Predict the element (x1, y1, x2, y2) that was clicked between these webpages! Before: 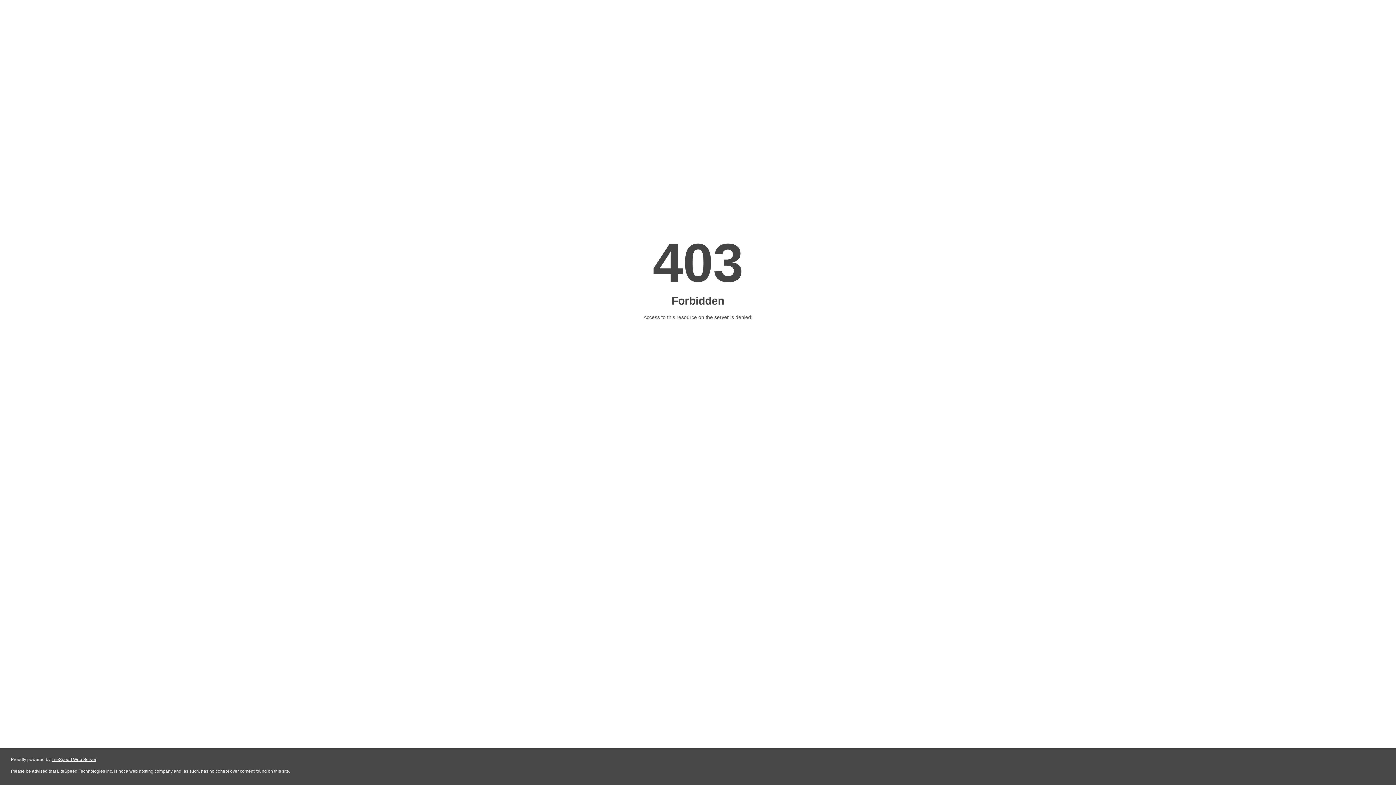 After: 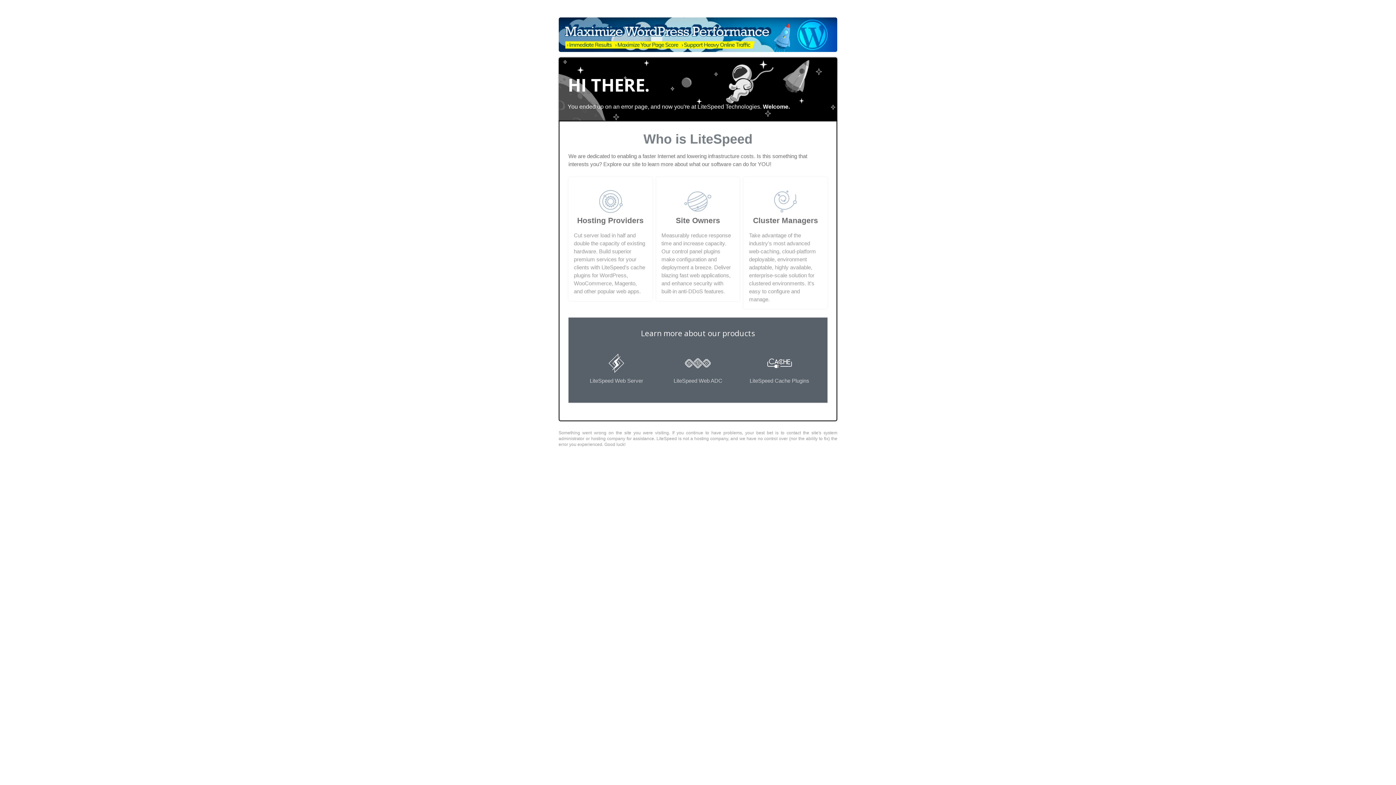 Action: bbox: (51, 757, 96, 762) label: LiteSpeed Web Server